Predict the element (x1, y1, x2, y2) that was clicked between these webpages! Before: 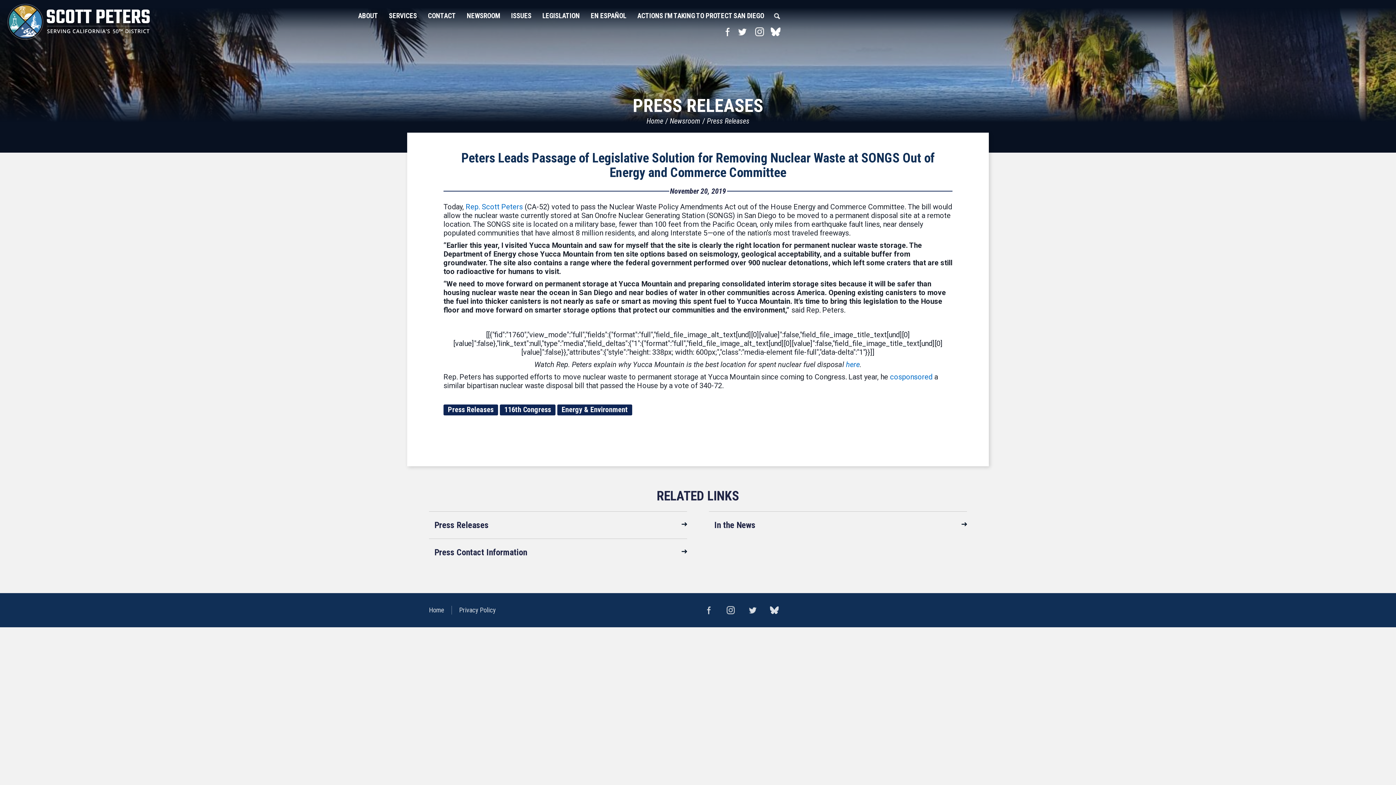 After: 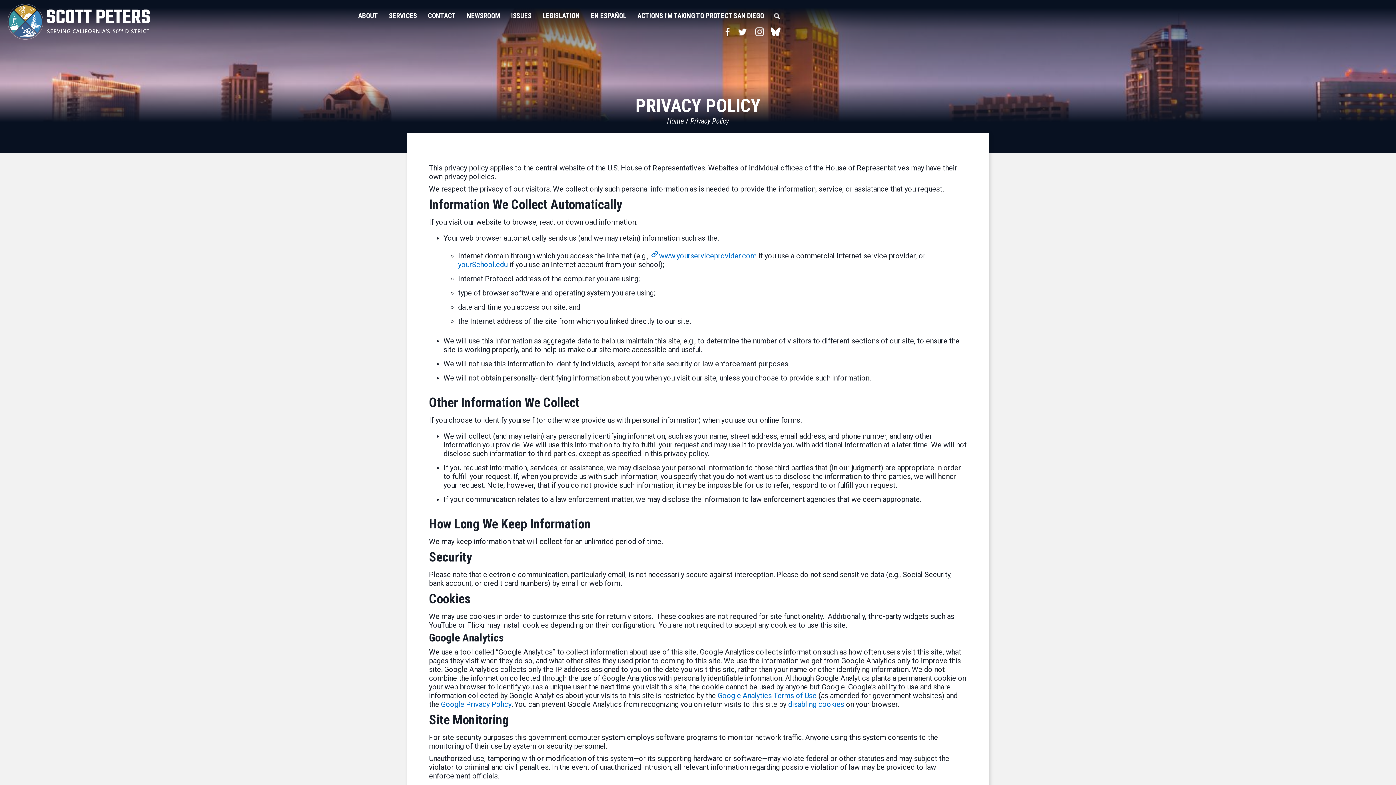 Action: label: Privacy Policy bbox: (451, 606, 503, 614)